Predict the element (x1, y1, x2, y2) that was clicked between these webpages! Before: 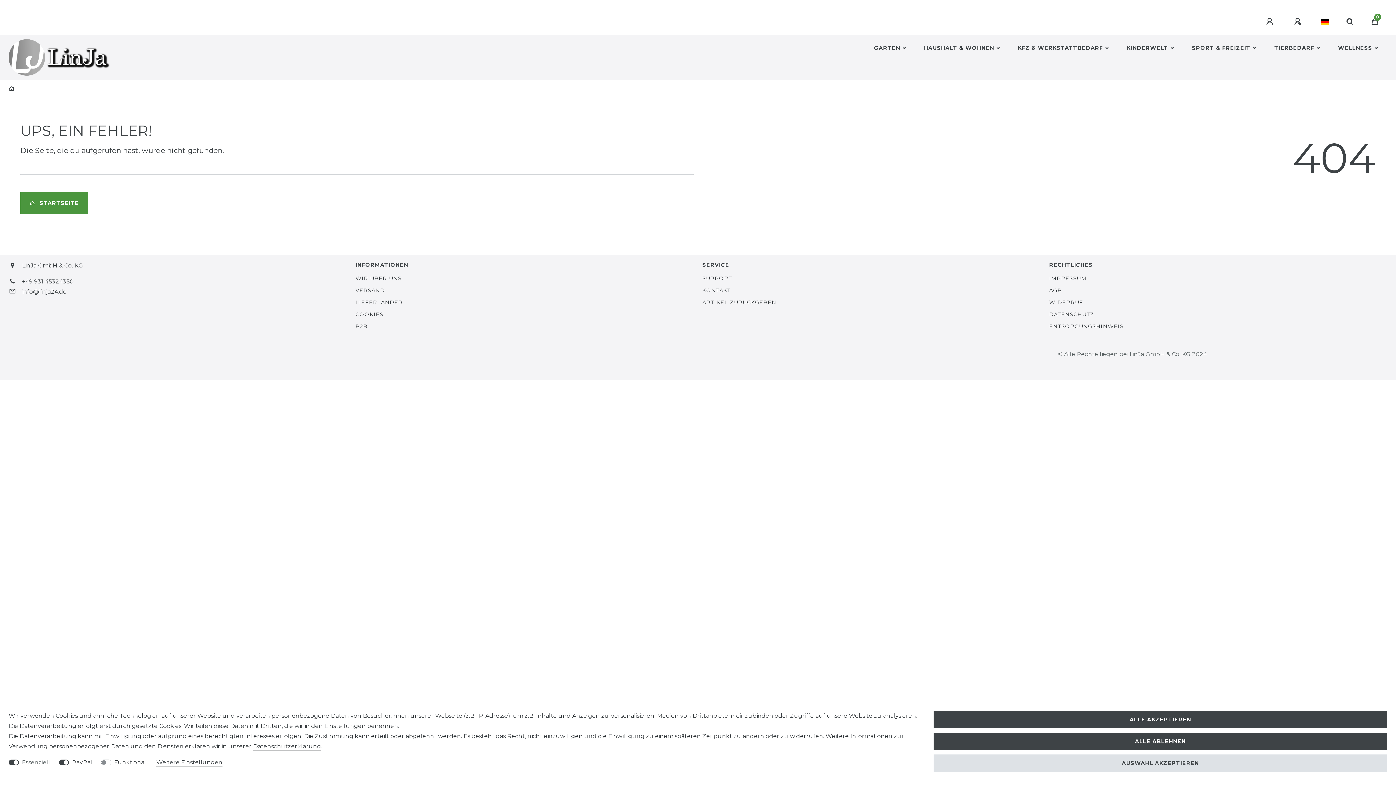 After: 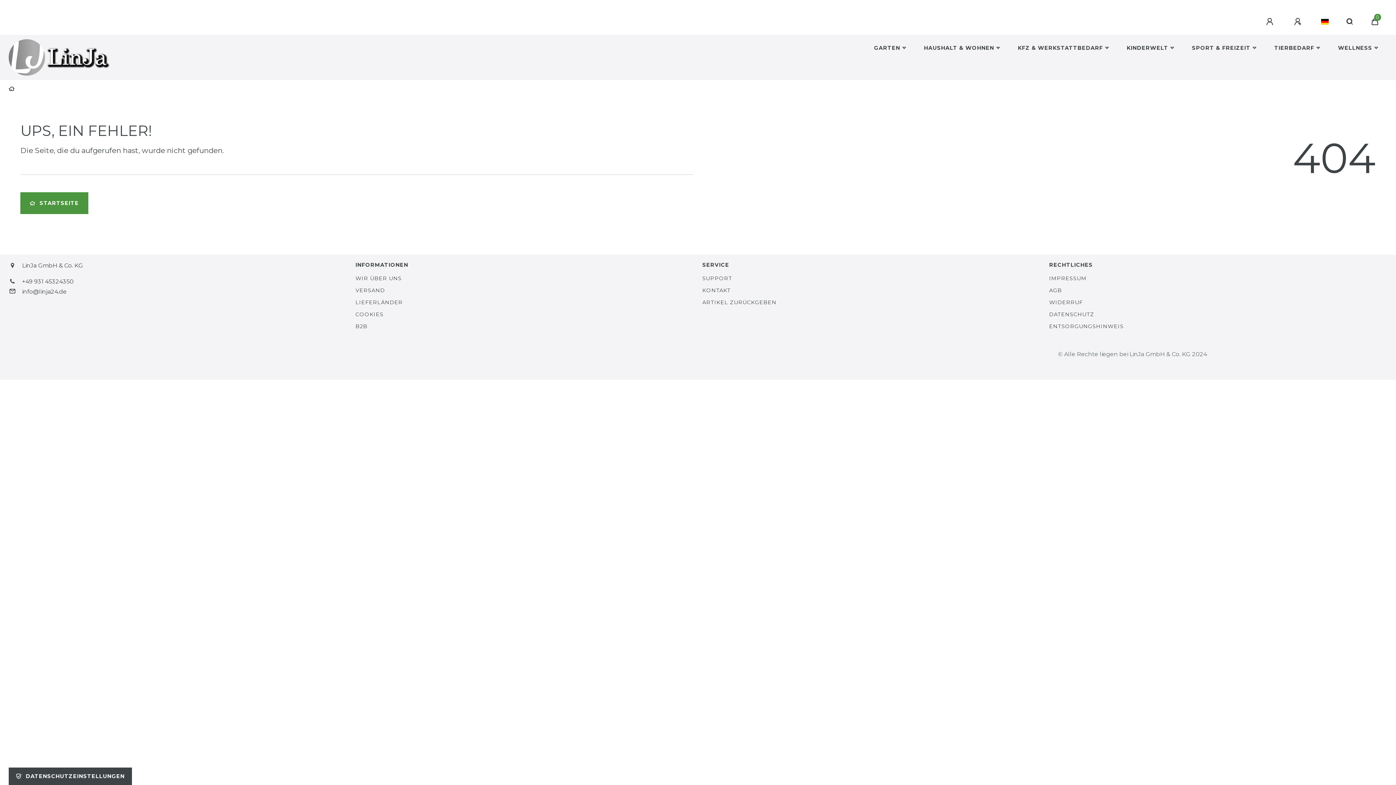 Action: label: ALLE ABLEHNEN bbox: (933, 733, 1387, 750)